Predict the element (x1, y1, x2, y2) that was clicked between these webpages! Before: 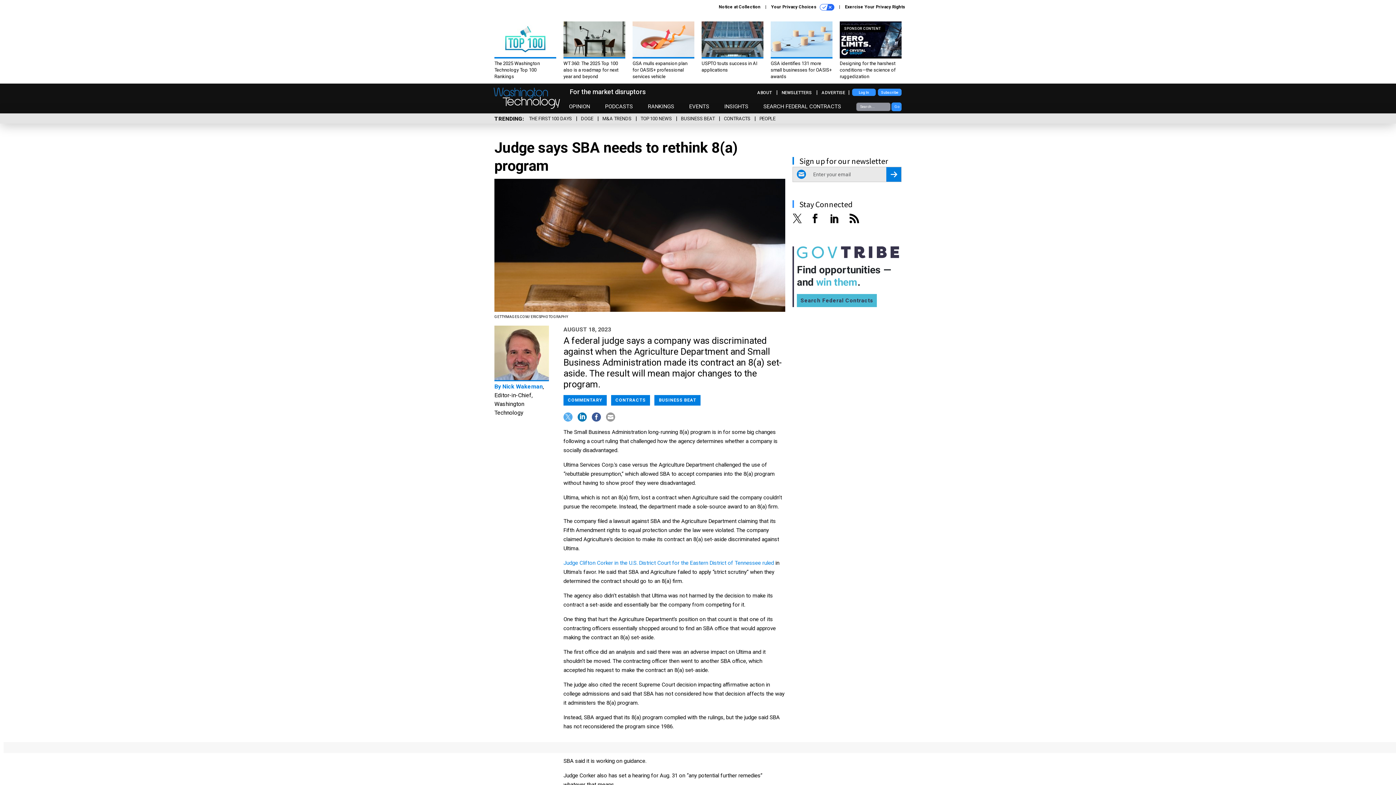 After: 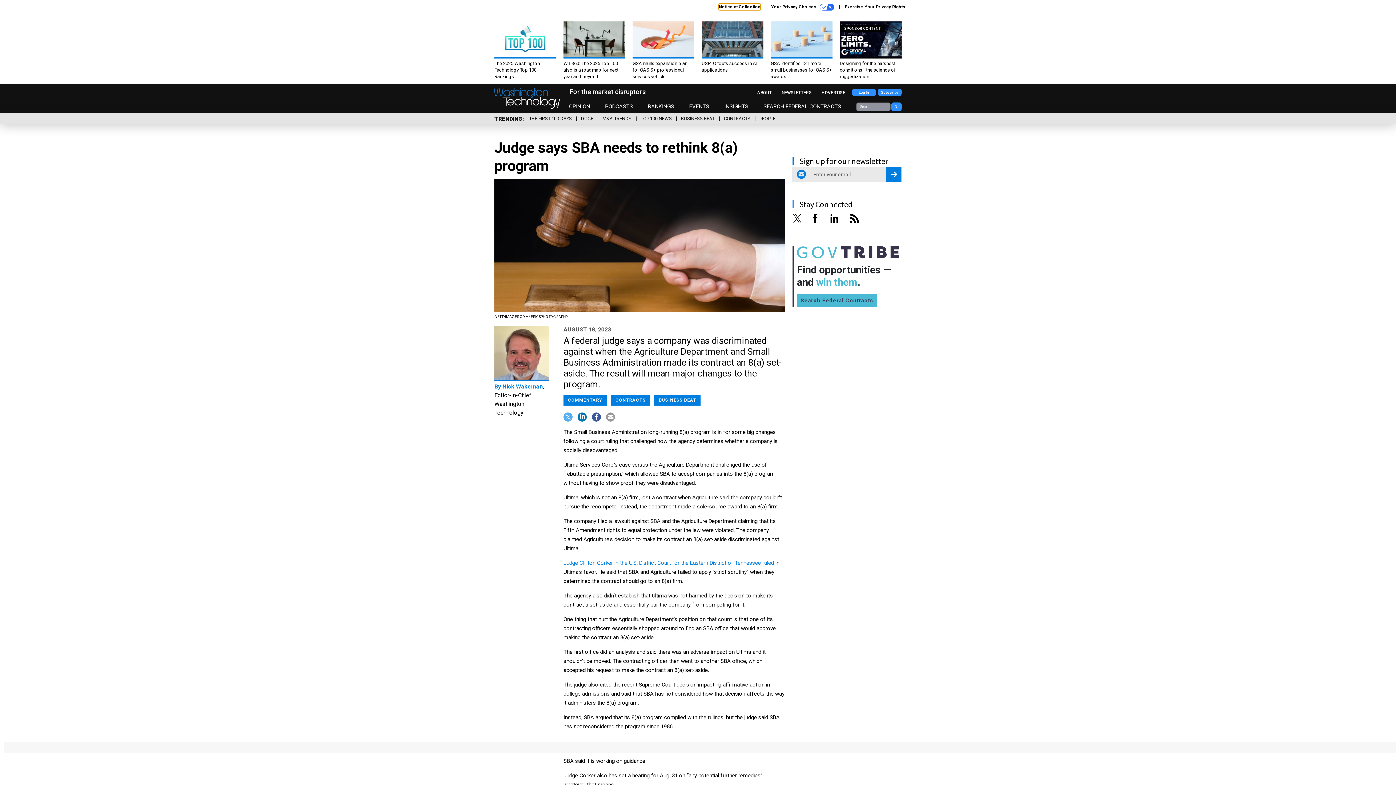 Action: label: Notice at Collection bbox: (718, 3, 760, 10)